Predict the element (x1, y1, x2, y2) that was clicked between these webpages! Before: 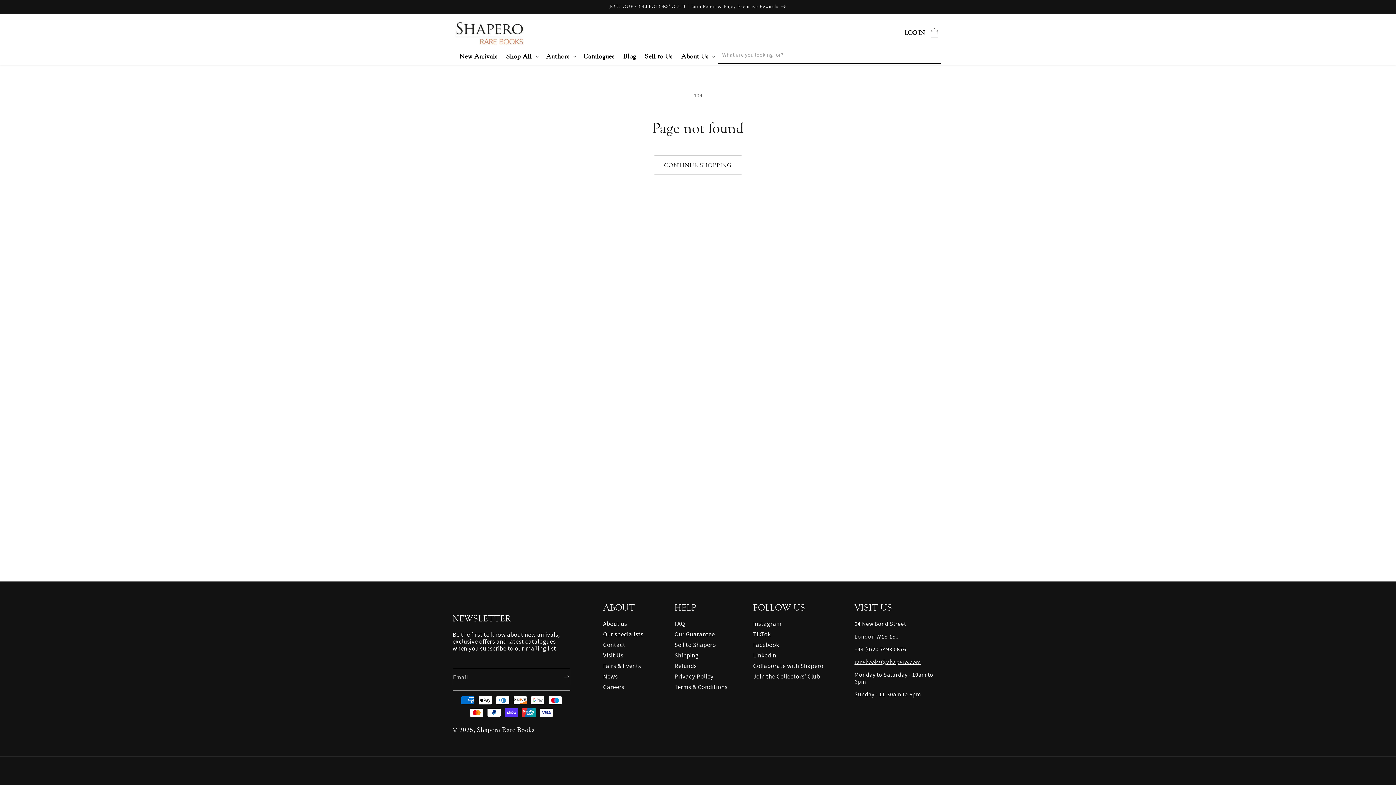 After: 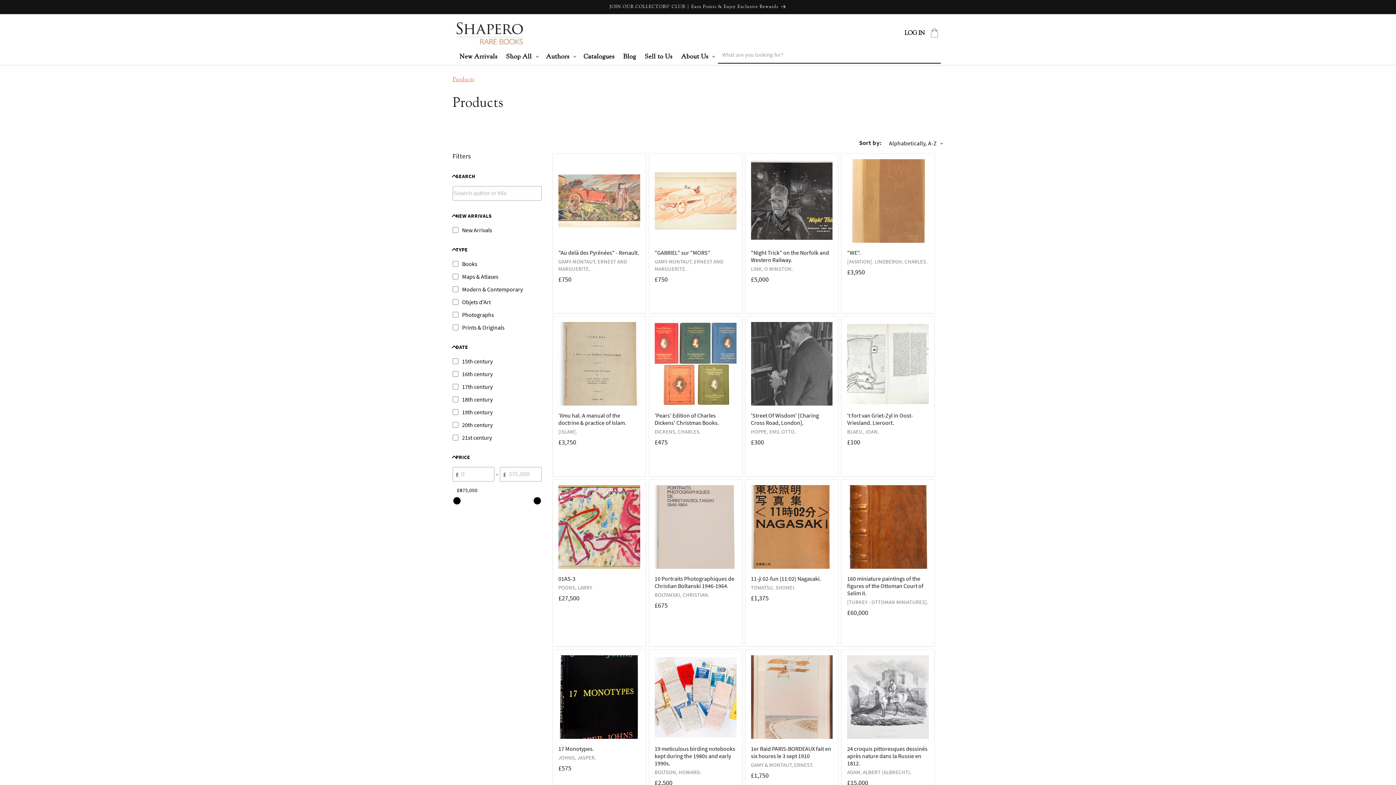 Action: label: CONTINUE SHOPPING bbox: (653, 155, 742, 174)